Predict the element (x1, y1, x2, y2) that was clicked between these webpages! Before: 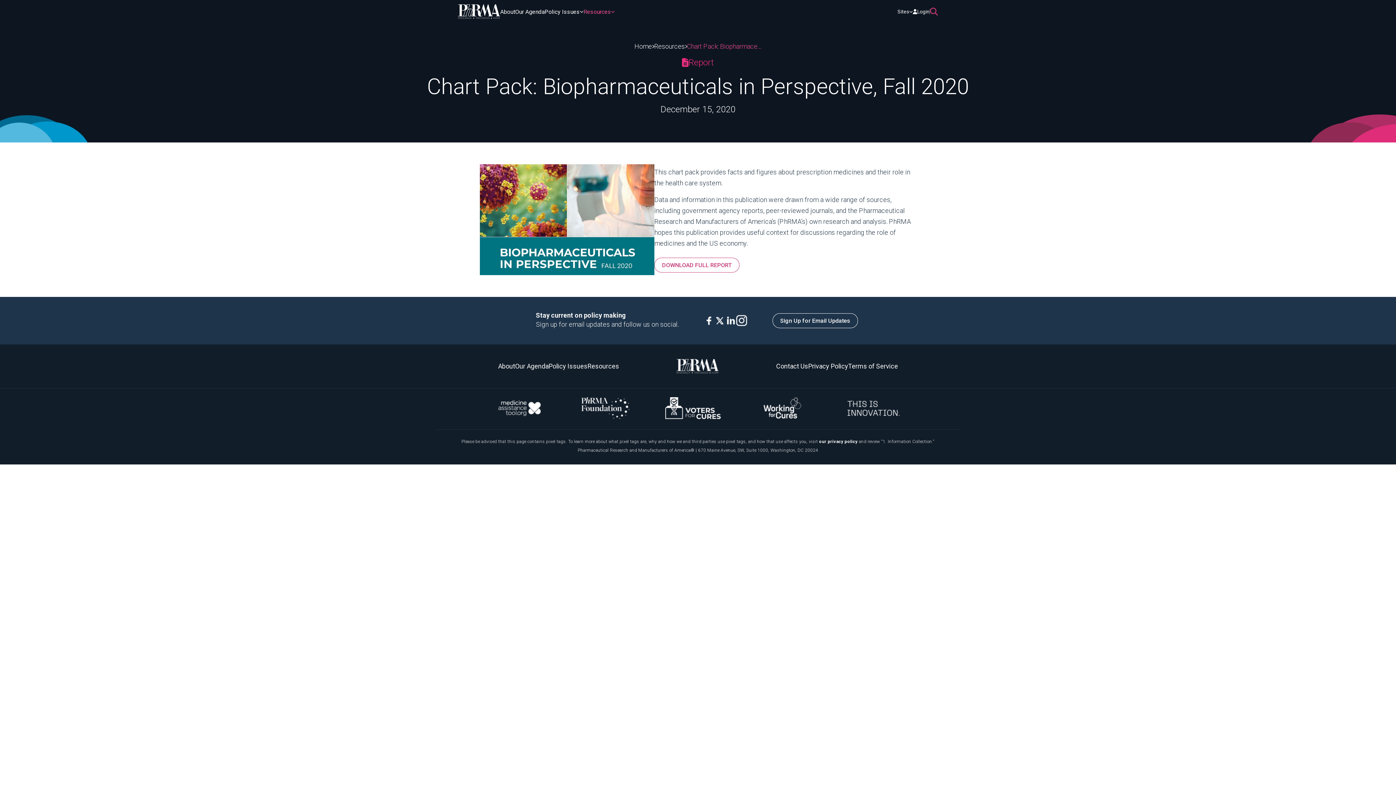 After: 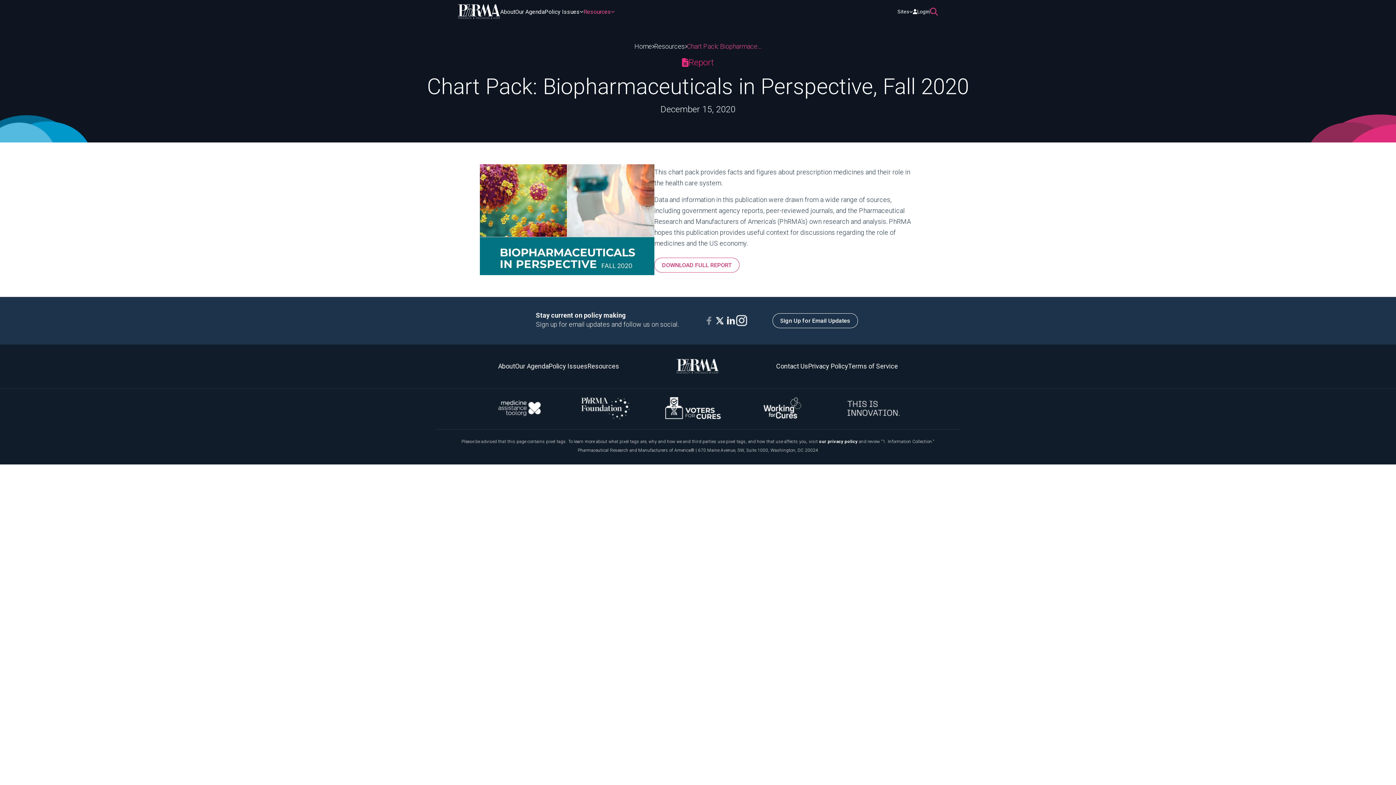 Action: bbox: (703, 315, 714, 326)